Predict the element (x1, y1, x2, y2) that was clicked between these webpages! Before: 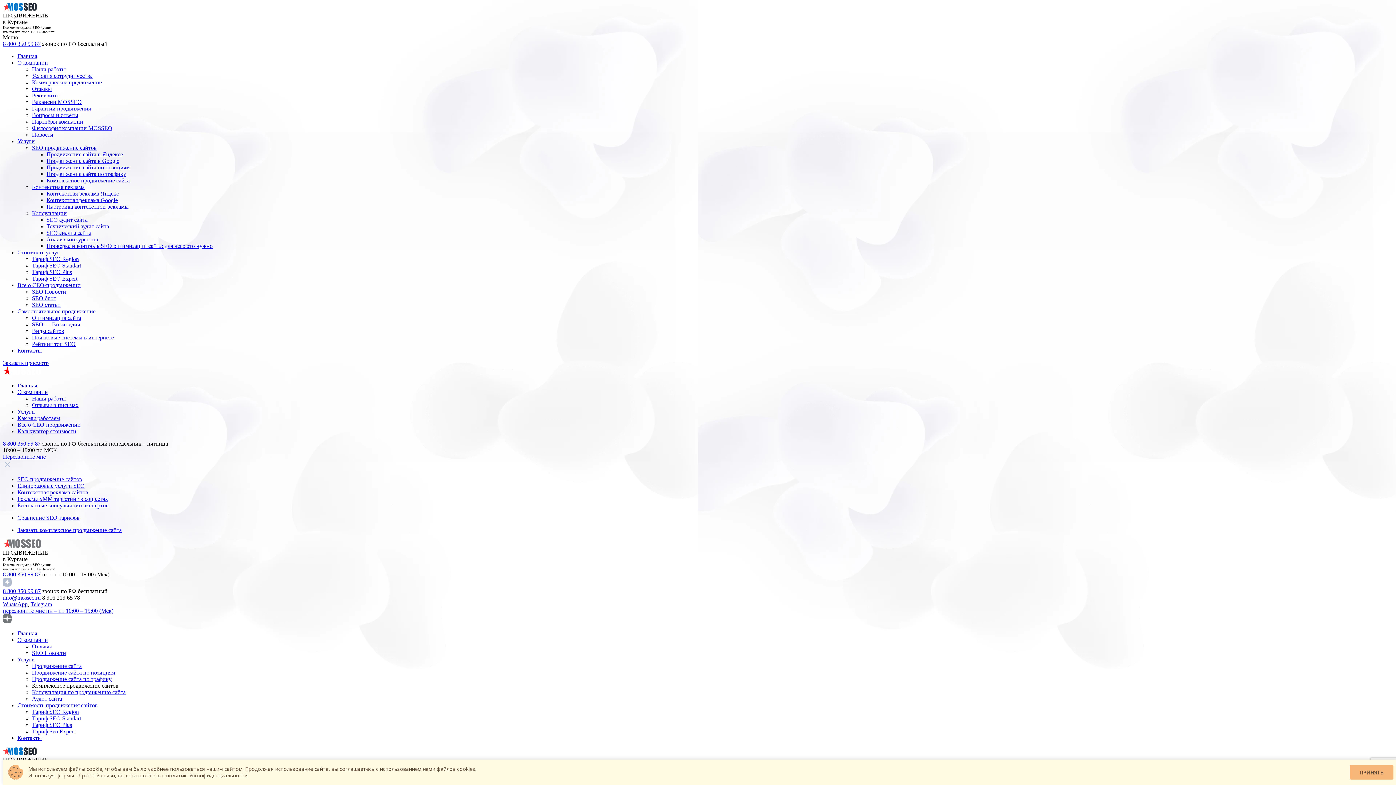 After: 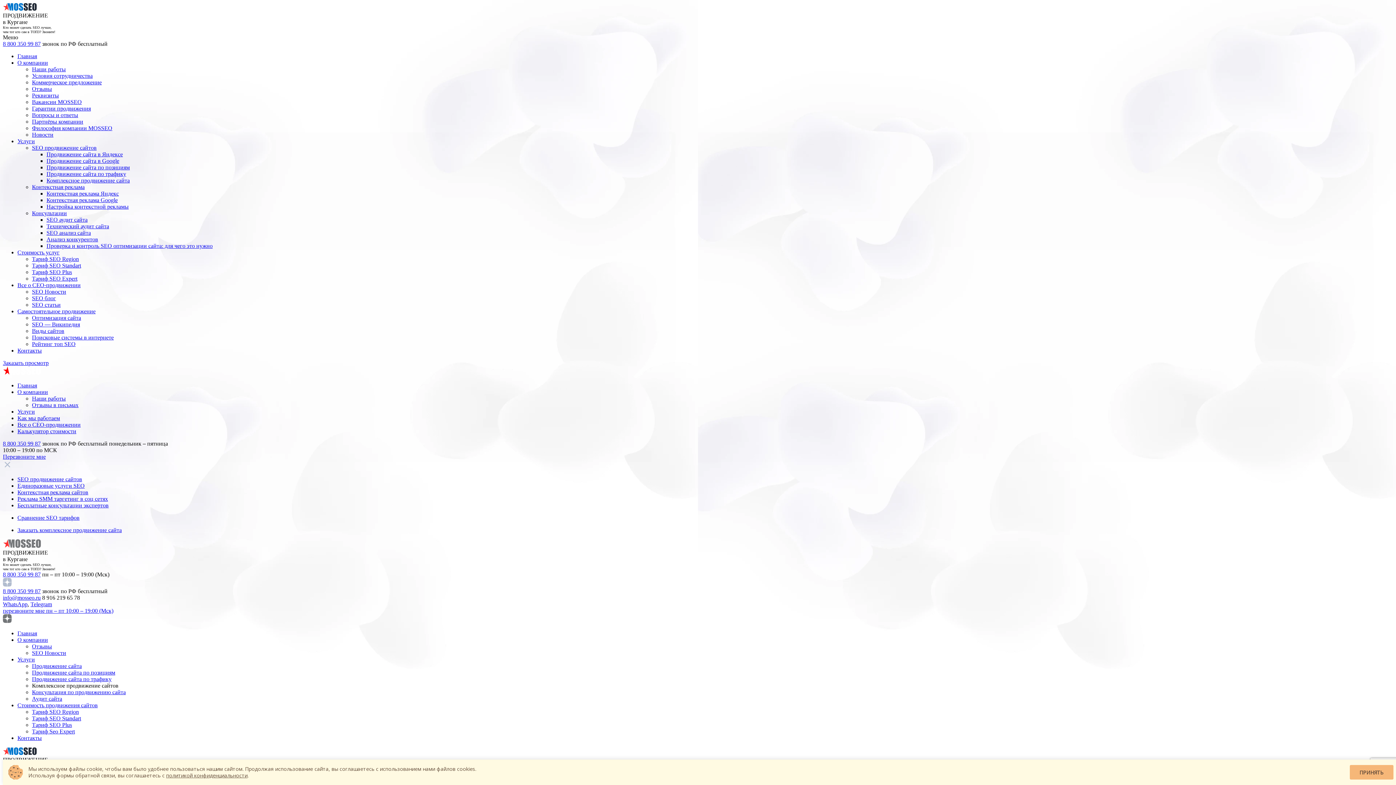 Action: label: Комплексное продвижение сайтов bbox: (32, 682, 118, 689)